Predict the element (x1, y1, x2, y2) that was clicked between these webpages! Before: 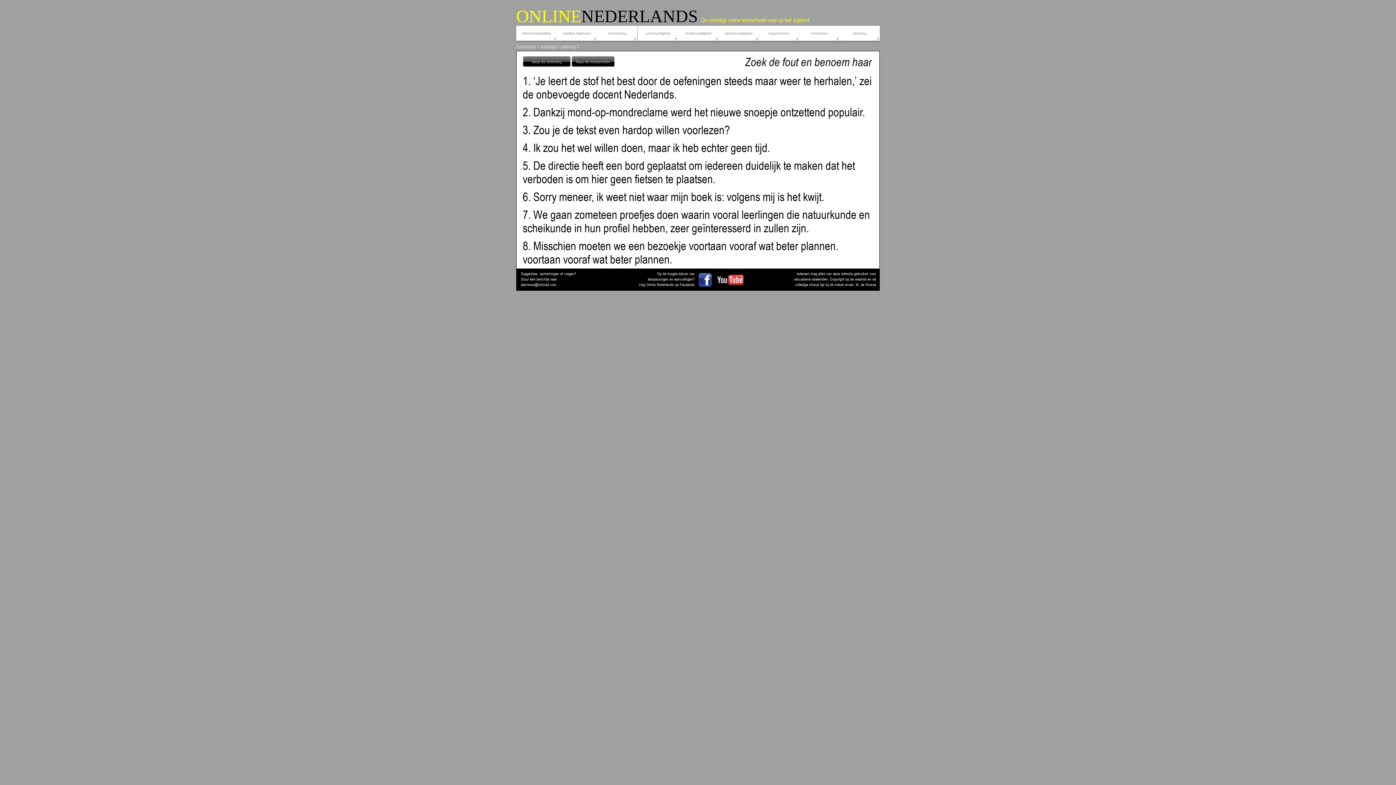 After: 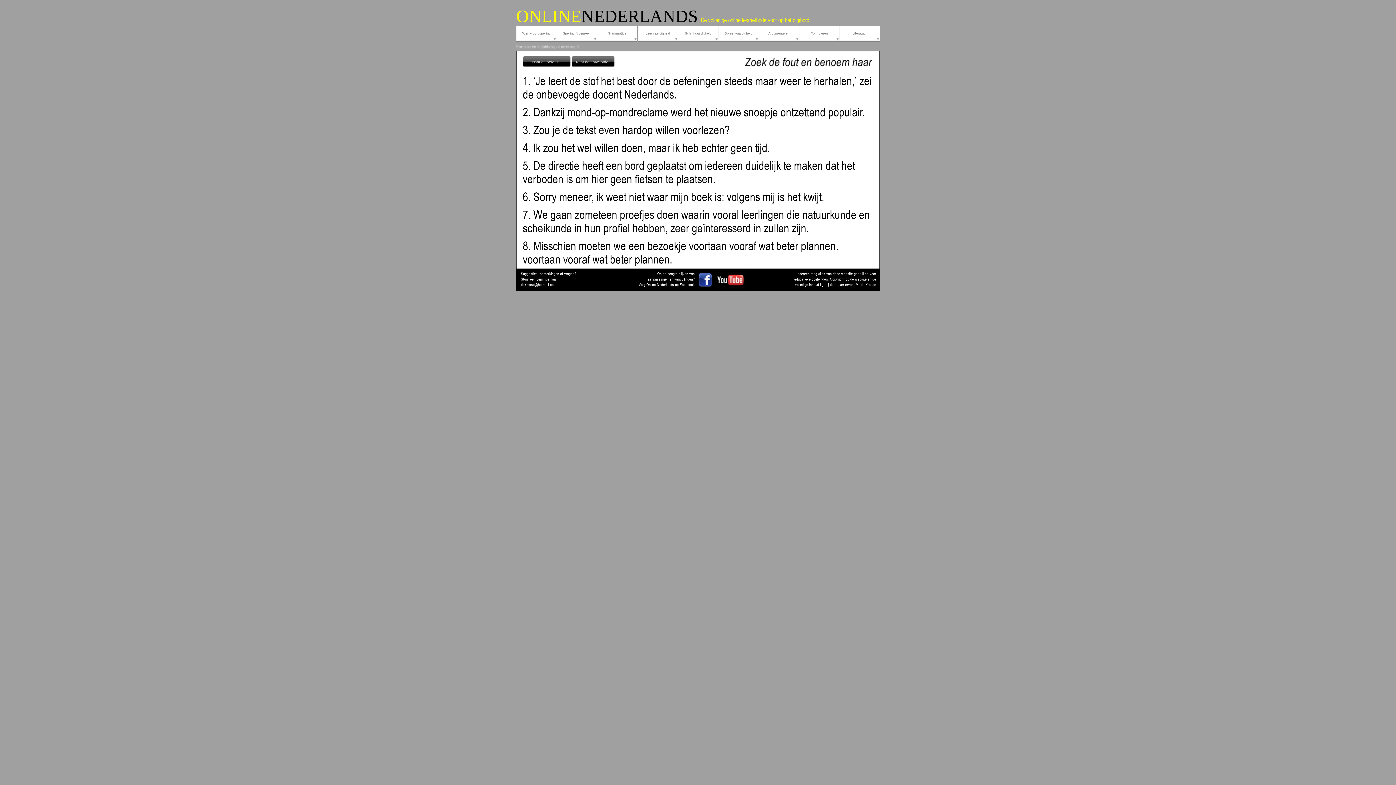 Action: label: Naar de oefening bbox: (523, 56, 570, 67)